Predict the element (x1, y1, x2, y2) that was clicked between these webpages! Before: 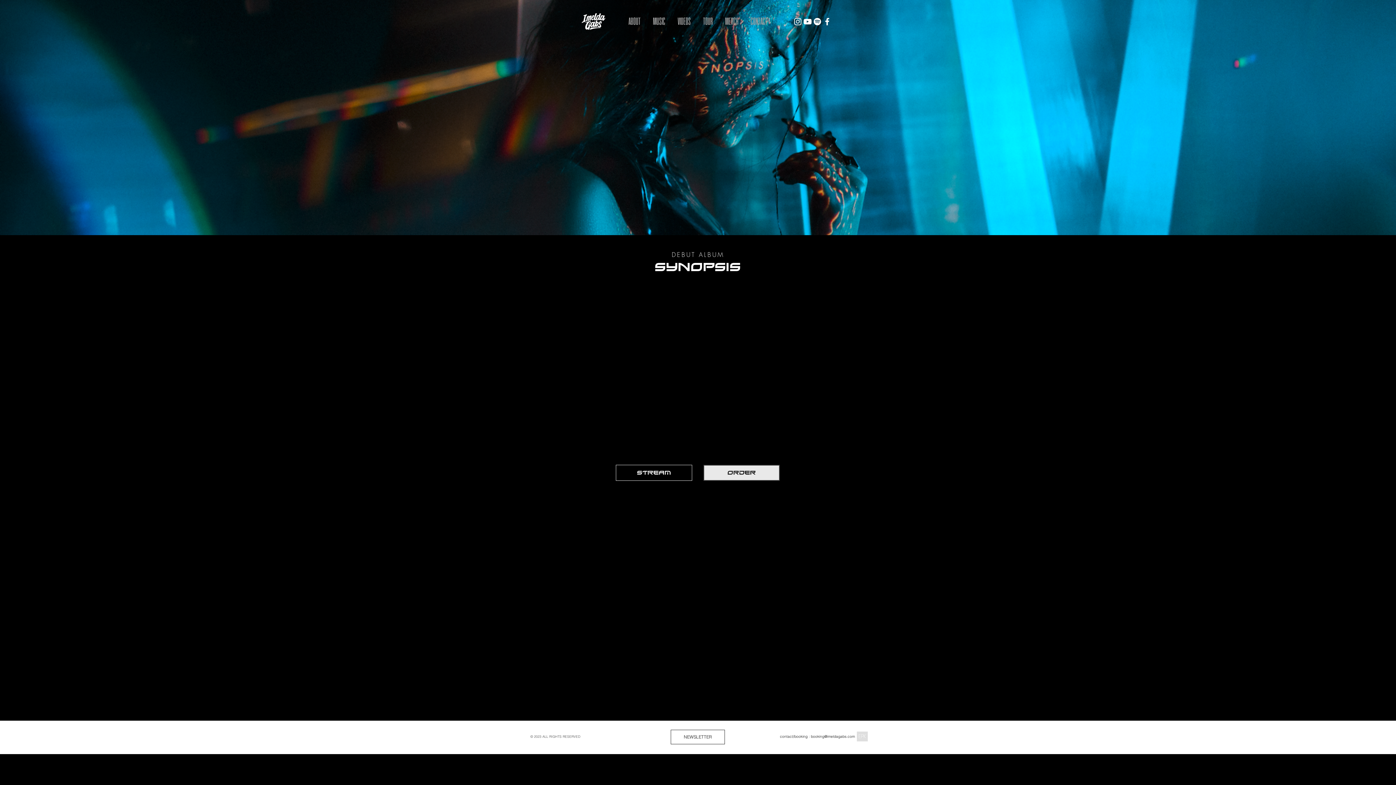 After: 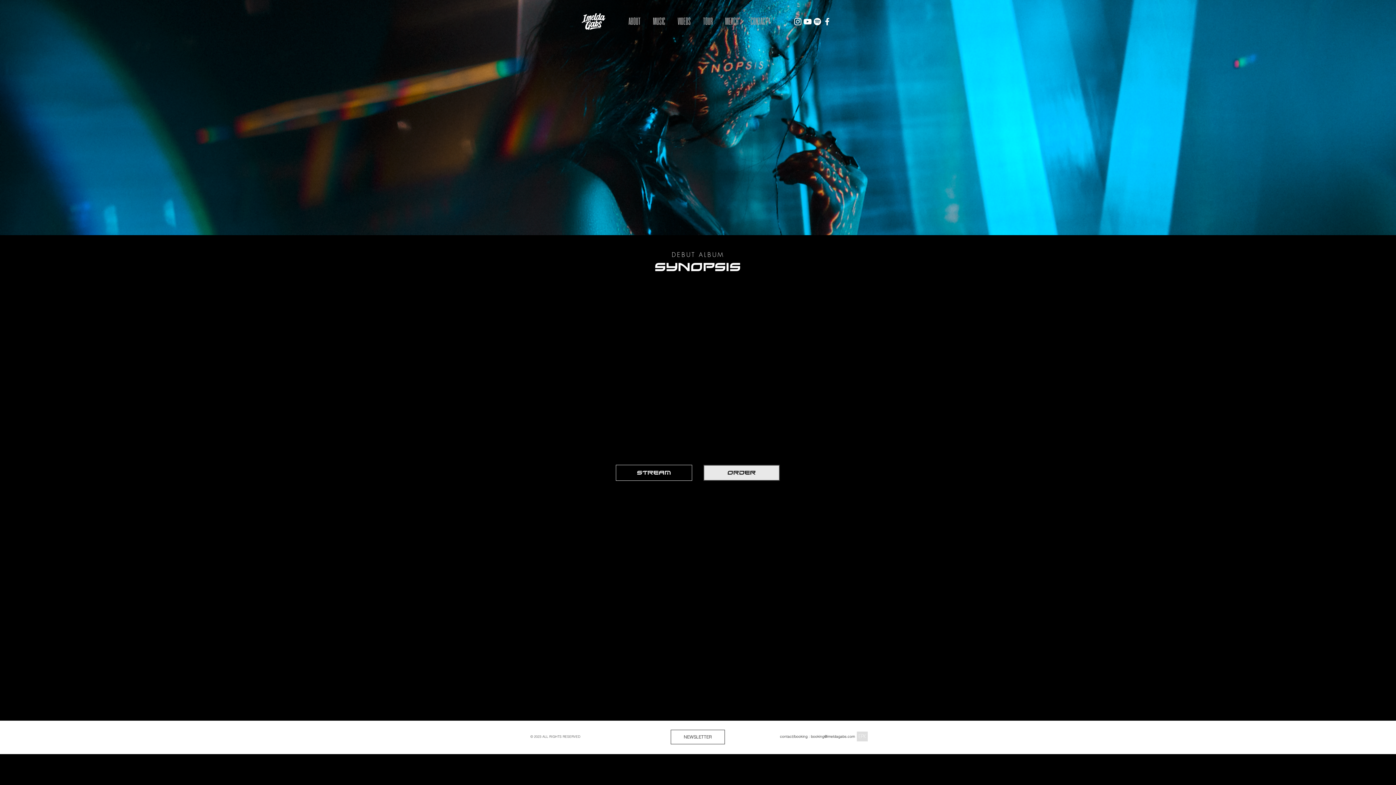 Action: label: Imelda Gabs - YouTube bbox: (802, 16, 812, 26)